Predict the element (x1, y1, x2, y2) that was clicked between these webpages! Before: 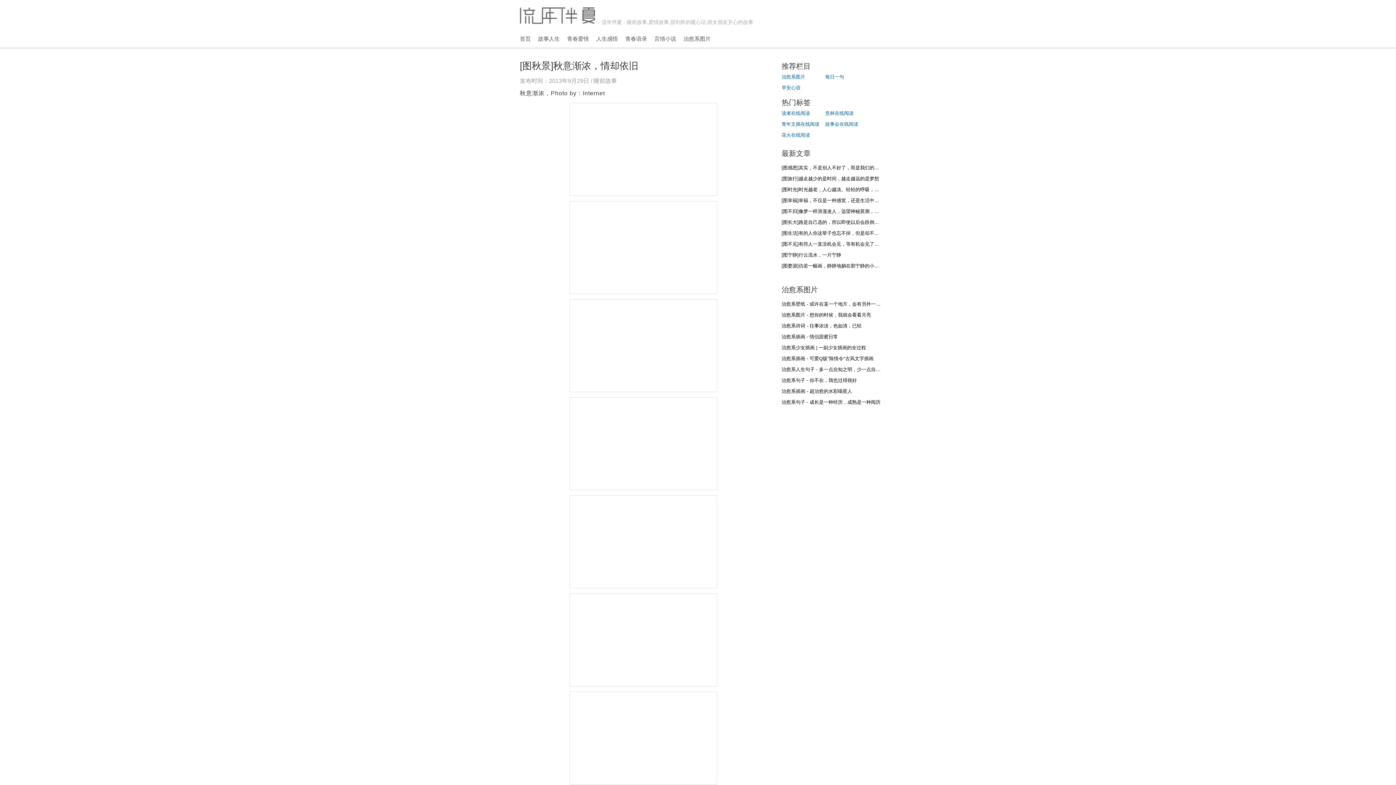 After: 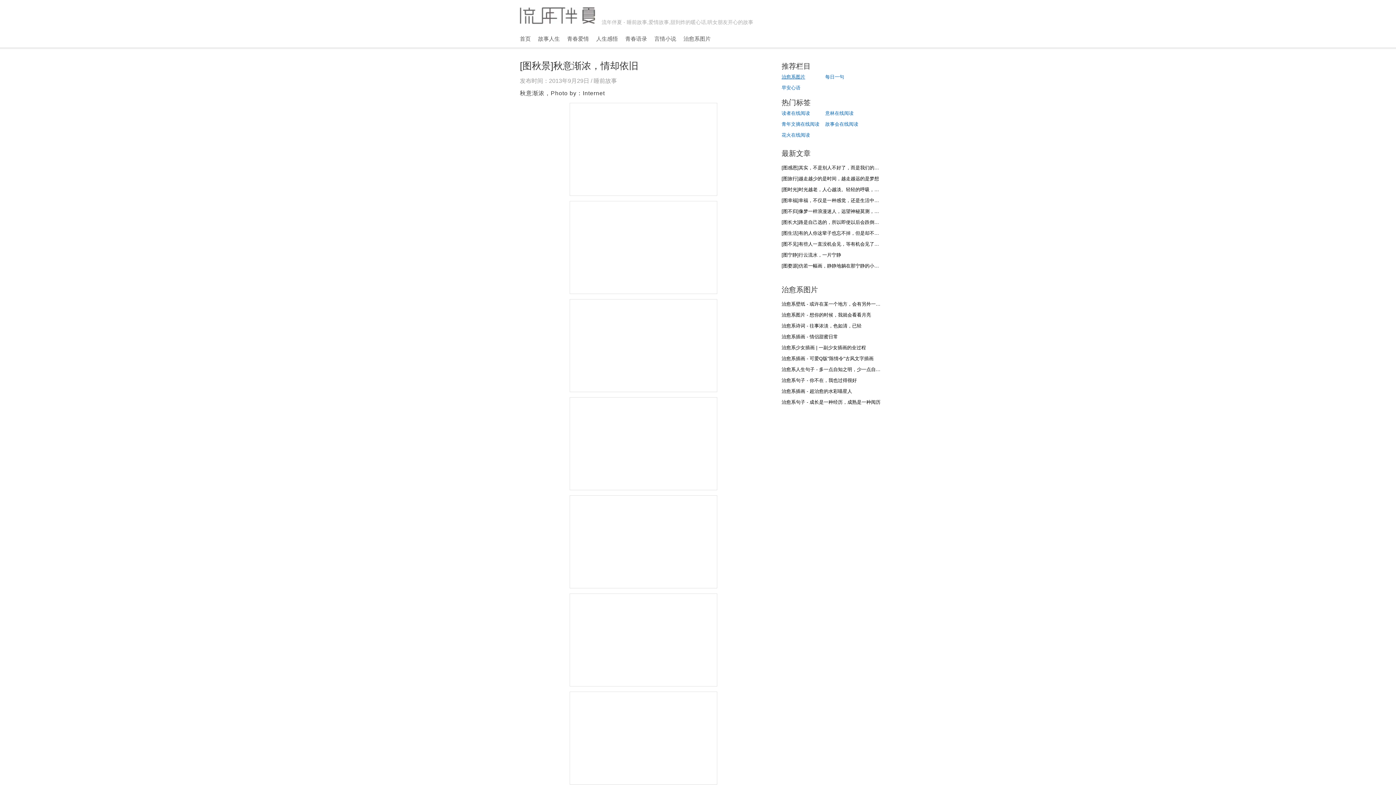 Action: bbox: (781, 74, 805, 79) label: 治愈系图片